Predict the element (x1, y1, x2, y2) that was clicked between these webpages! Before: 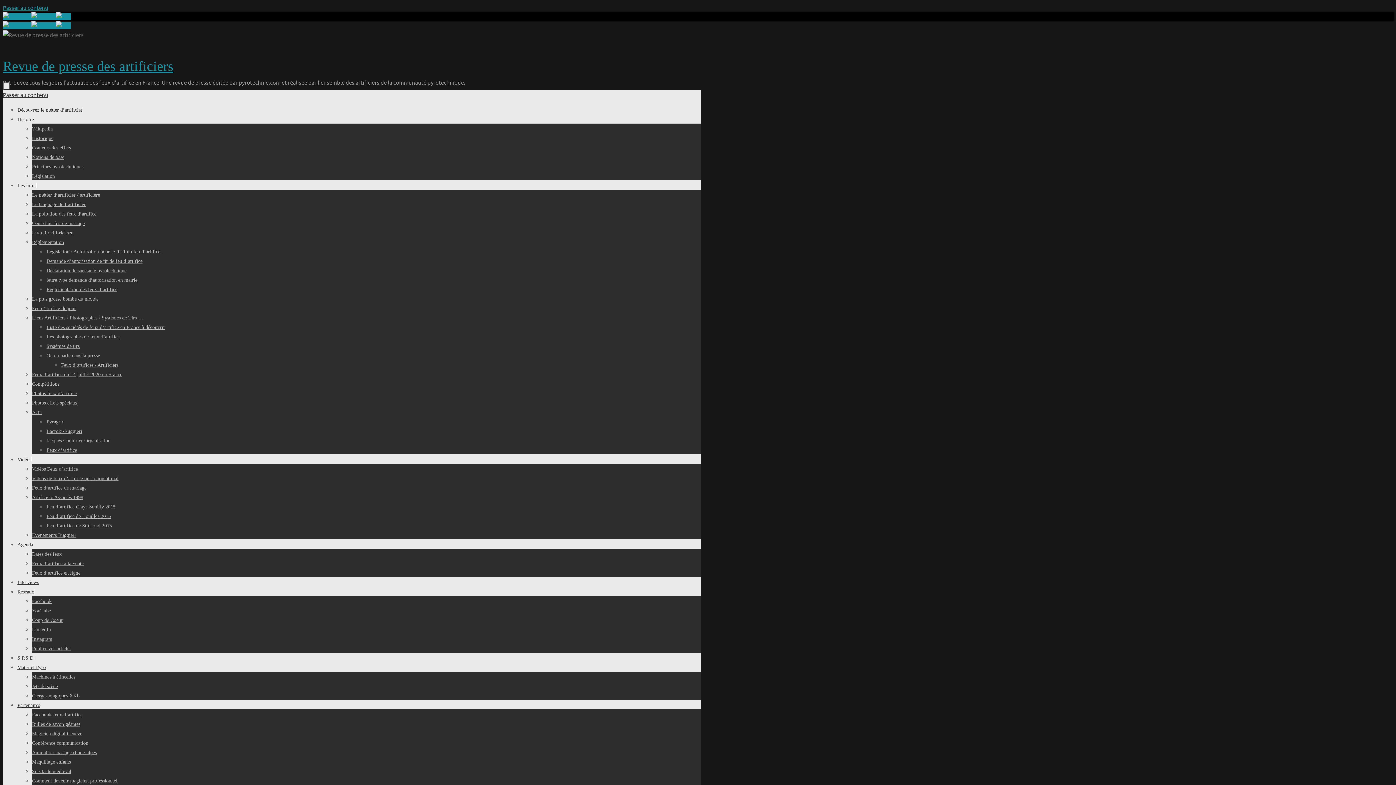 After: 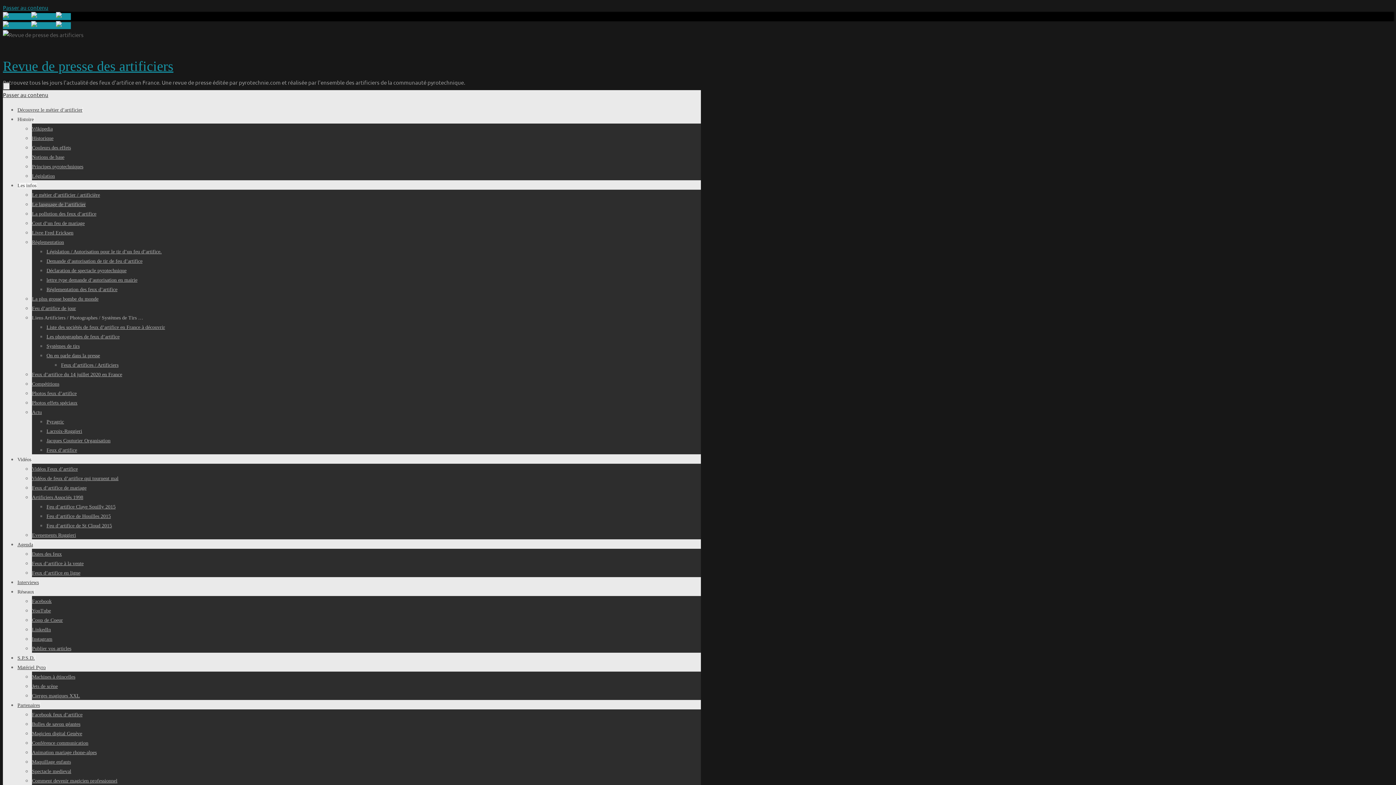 Action: bbox: (32, 201, 85, 207) label: Le language de l’artificier